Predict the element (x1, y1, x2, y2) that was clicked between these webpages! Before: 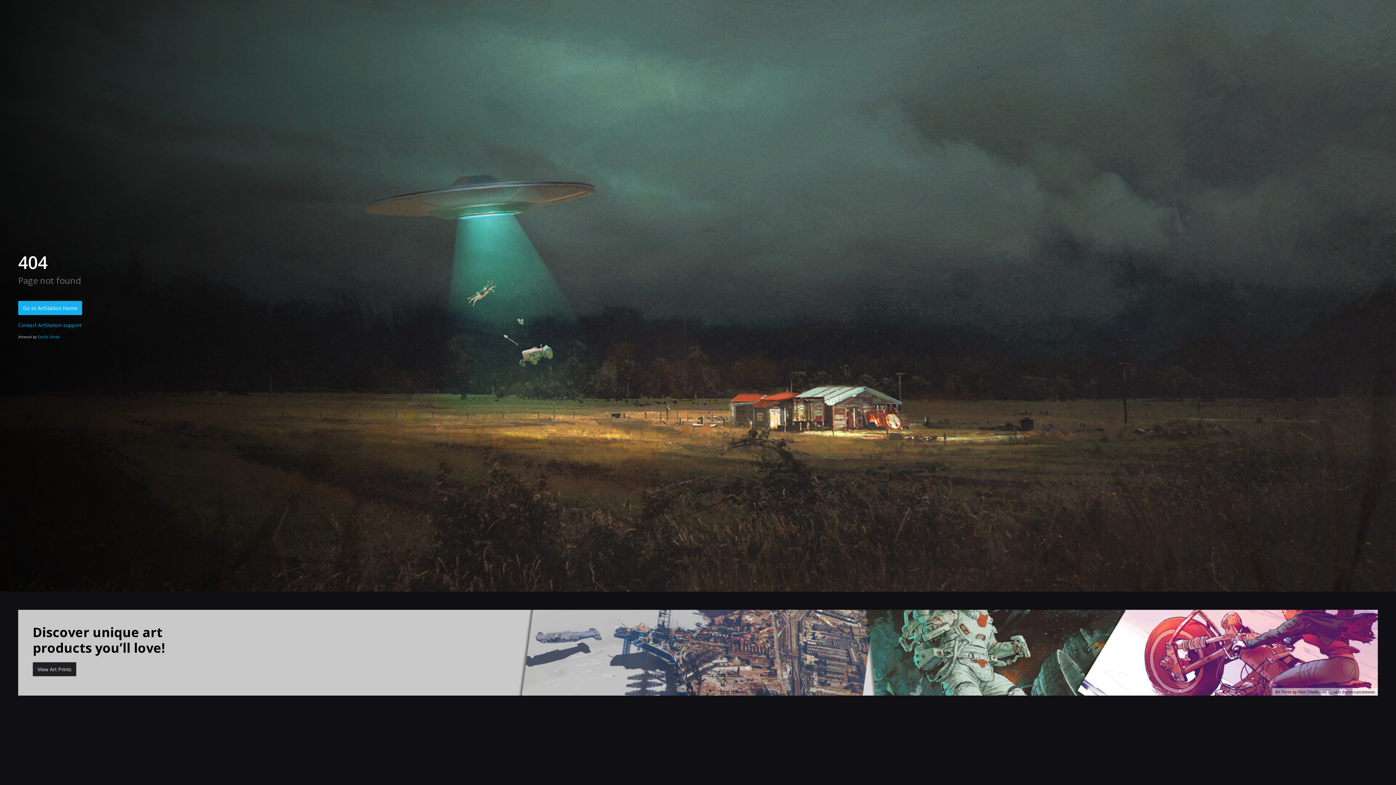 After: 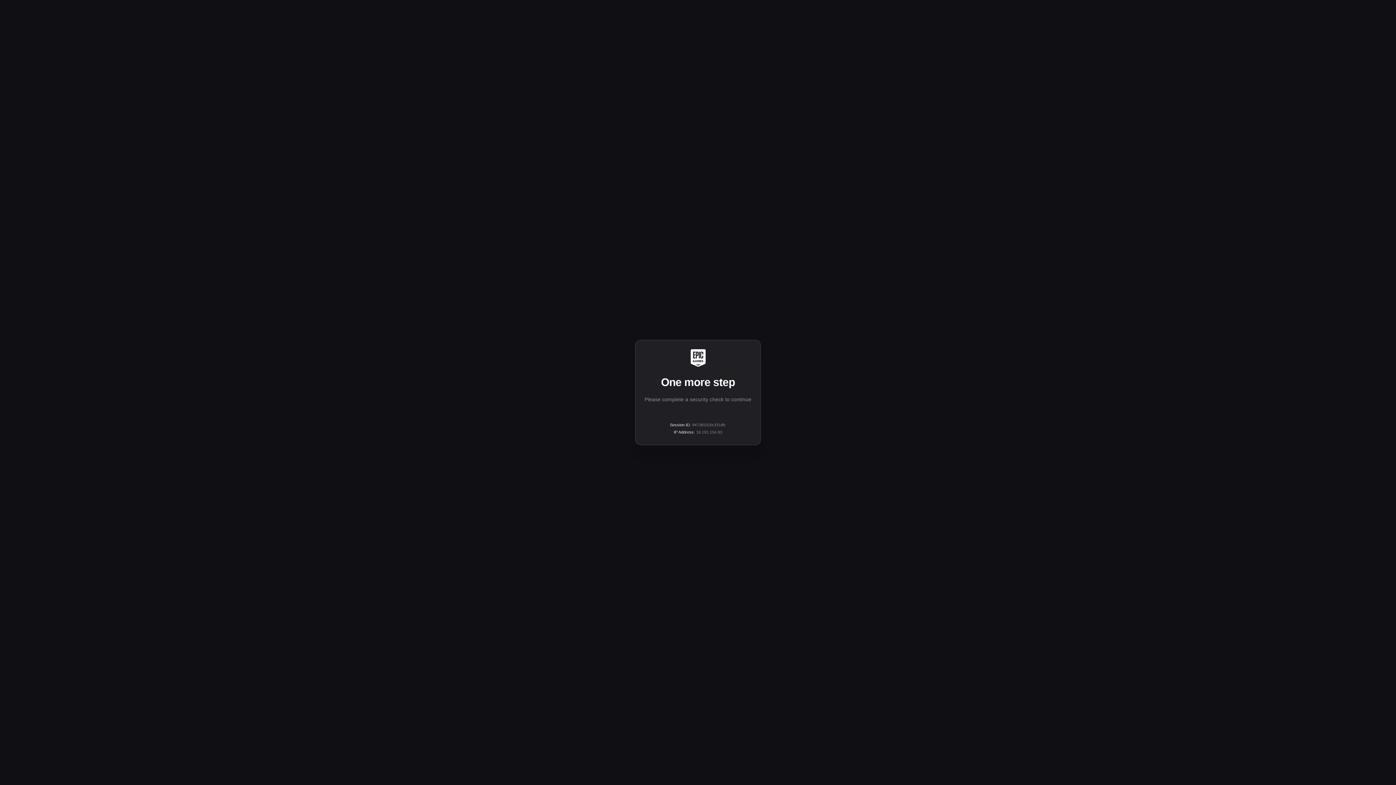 Action: bbox: (18, 610, 1378, 695) label: Discover unique art
products you’ll love!

View Art Prints

Art Prints by Paul Chadeisson, Ignacio Bazan-Lazcanoooo